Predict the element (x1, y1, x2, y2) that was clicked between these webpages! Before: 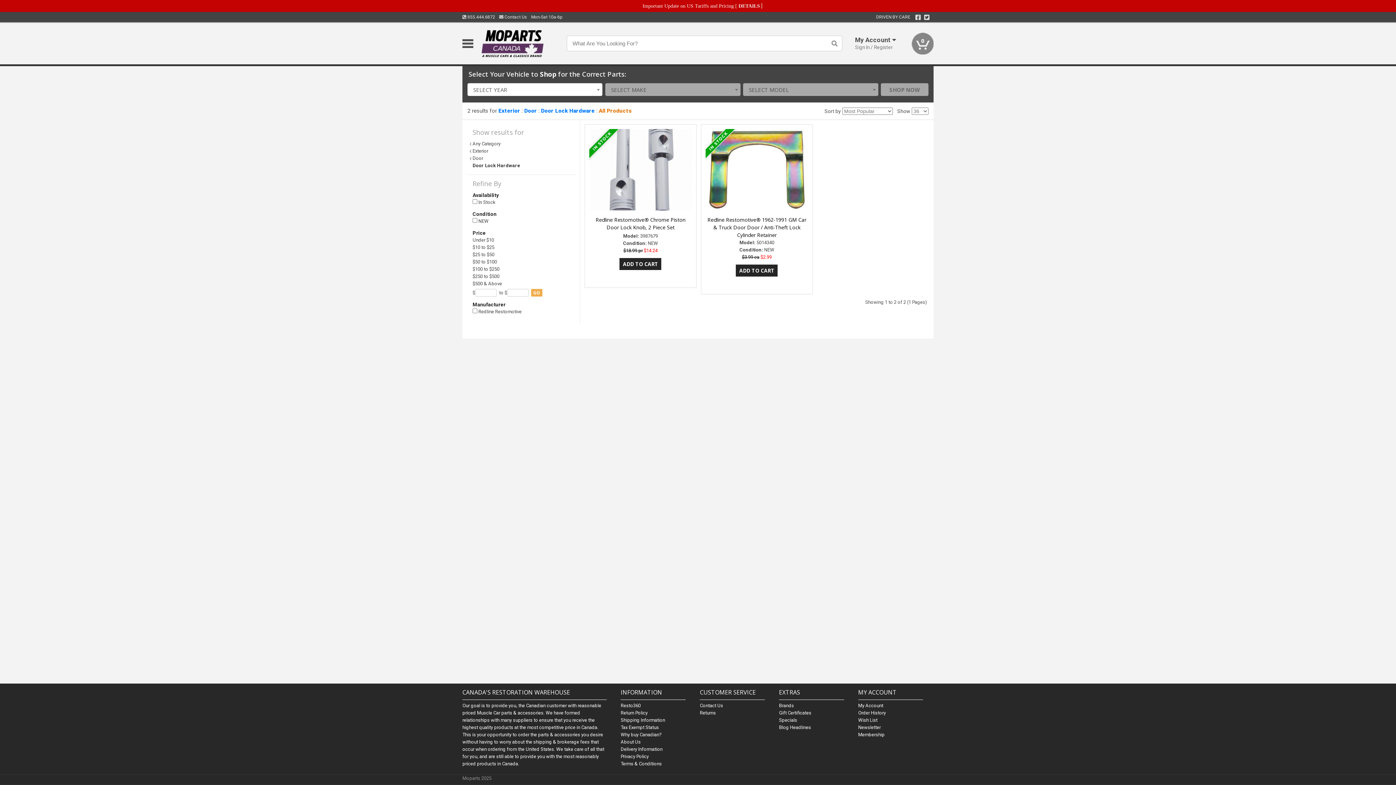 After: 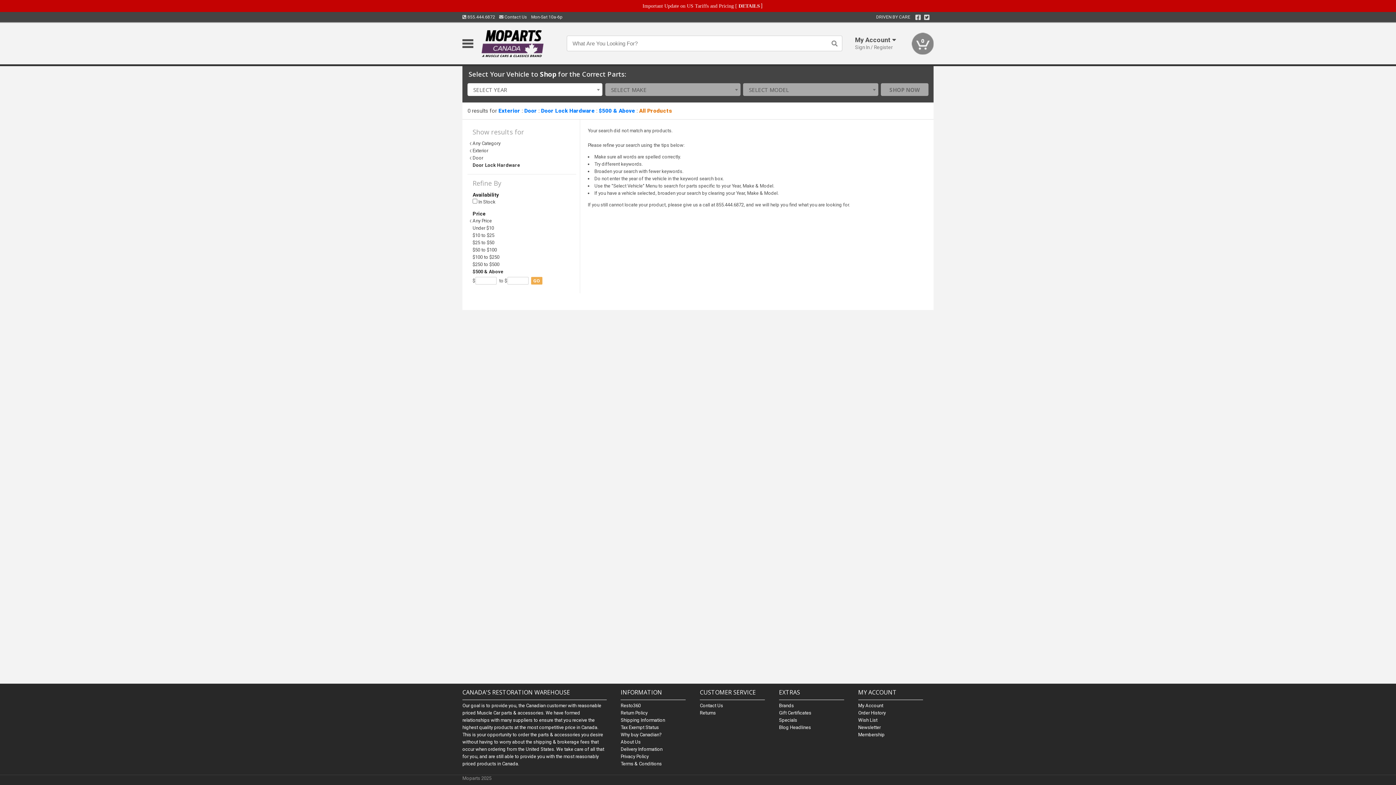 Action: label: $500 & Above bbox: (472, 280, 571, 287)